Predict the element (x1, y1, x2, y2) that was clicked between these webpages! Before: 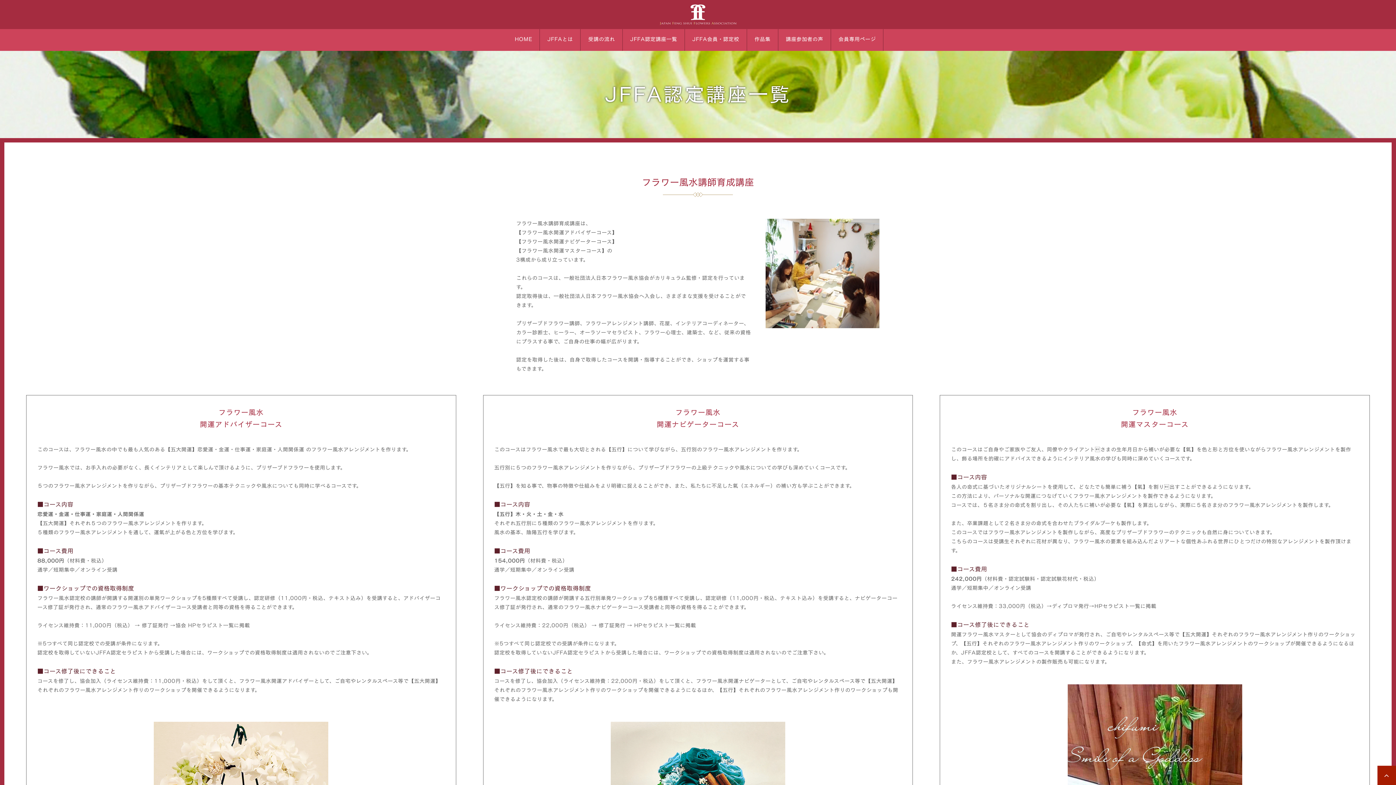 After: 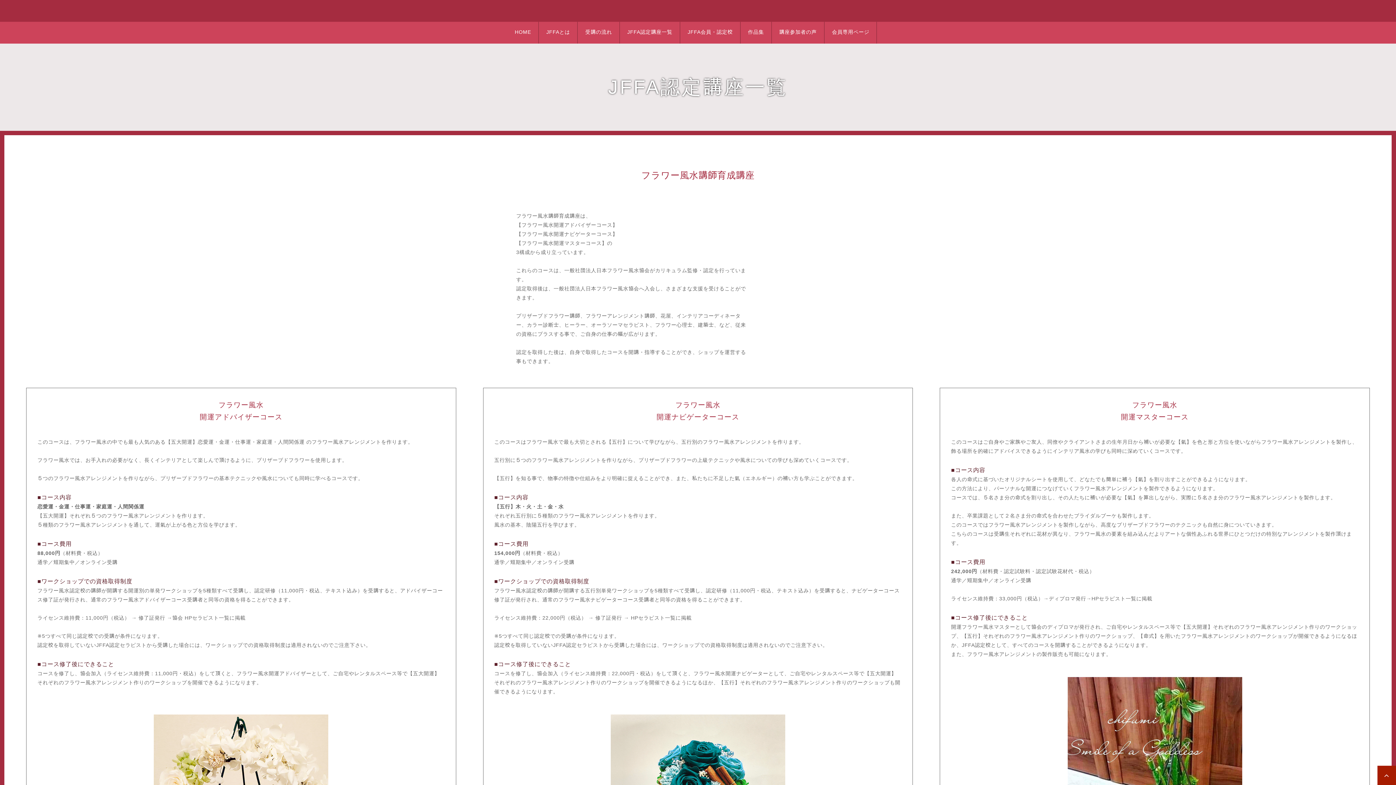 Action: label: JFFA認定講座一覧 bbox: (623, 35, 684, 42)